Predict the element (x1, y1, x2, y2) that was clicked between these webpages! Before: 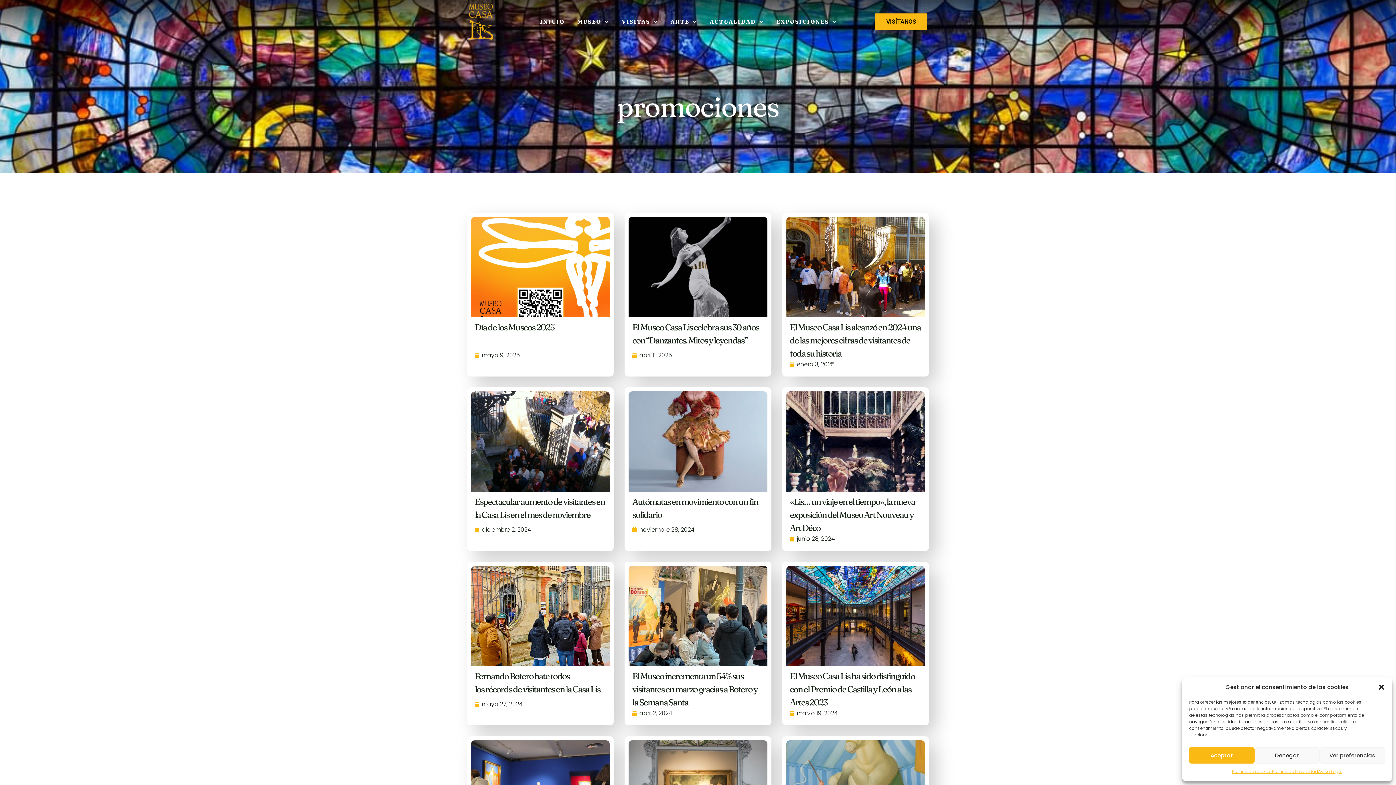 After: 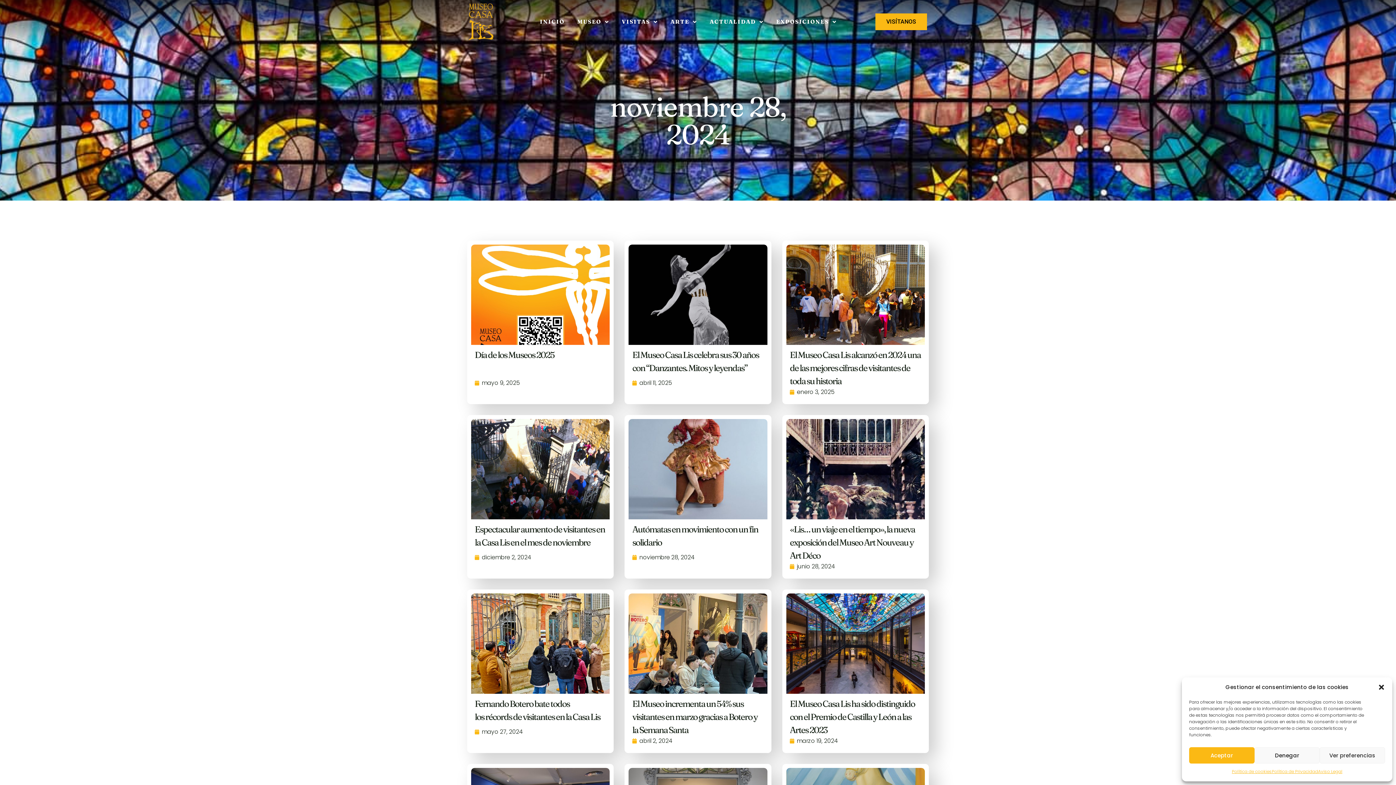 Action: label: noviembre 28, 2024 bbox: (632, 525, 694, 534)